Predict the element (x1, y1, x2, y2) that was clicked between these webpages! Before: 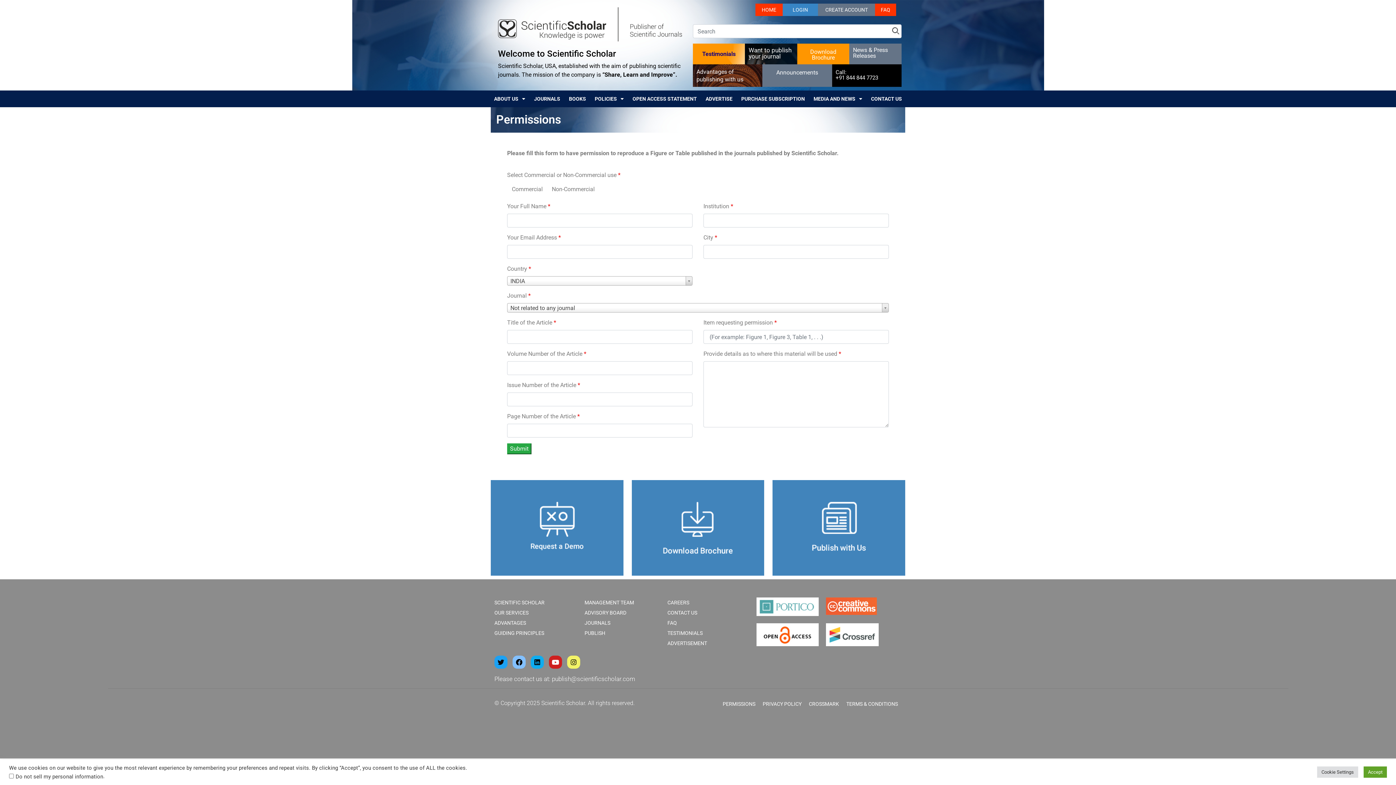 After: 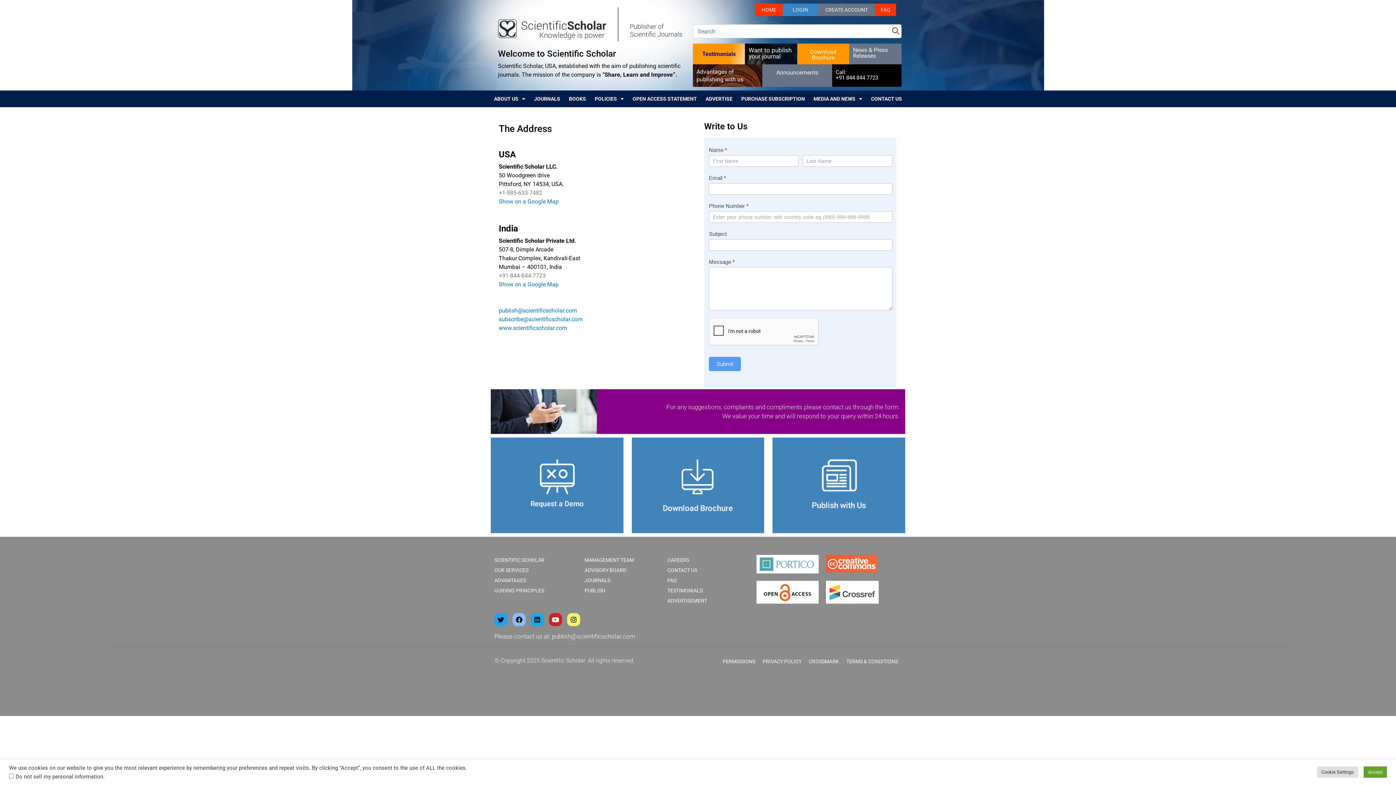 Action: label: CONTACT US bbox: (660, 608, 736, 618)